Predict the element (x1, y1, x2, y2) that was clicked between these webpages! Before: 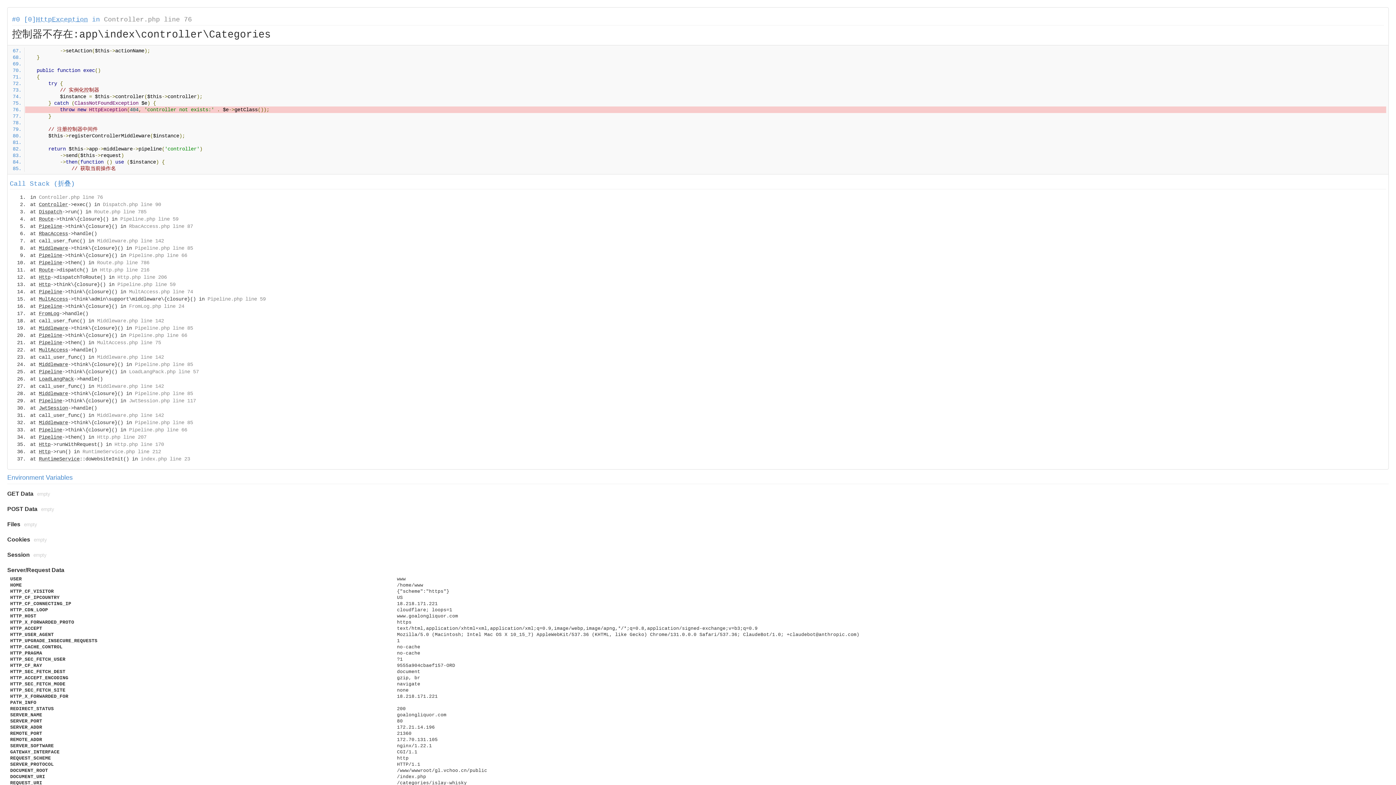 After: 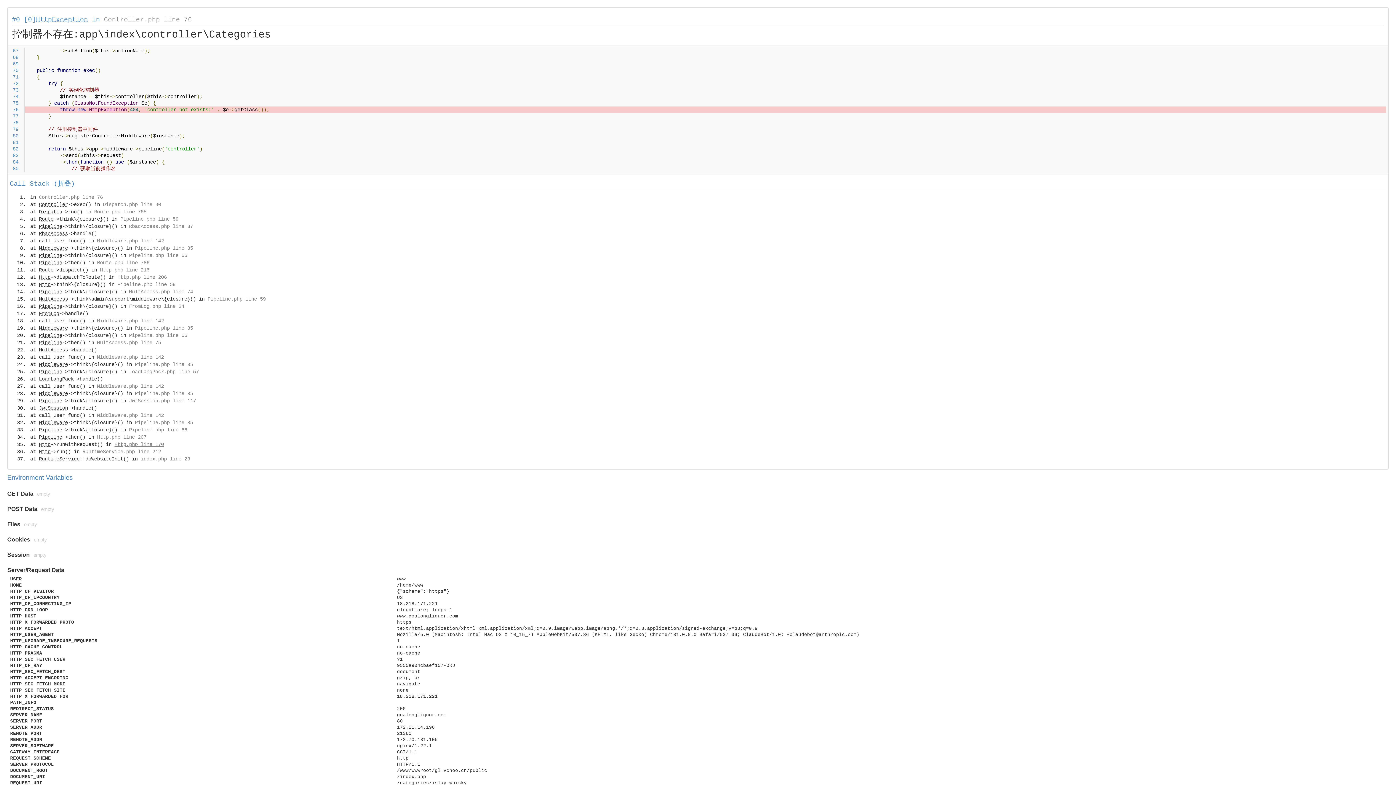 Action: bbox: (114, 441, 164, 447) label: Http.php line 170